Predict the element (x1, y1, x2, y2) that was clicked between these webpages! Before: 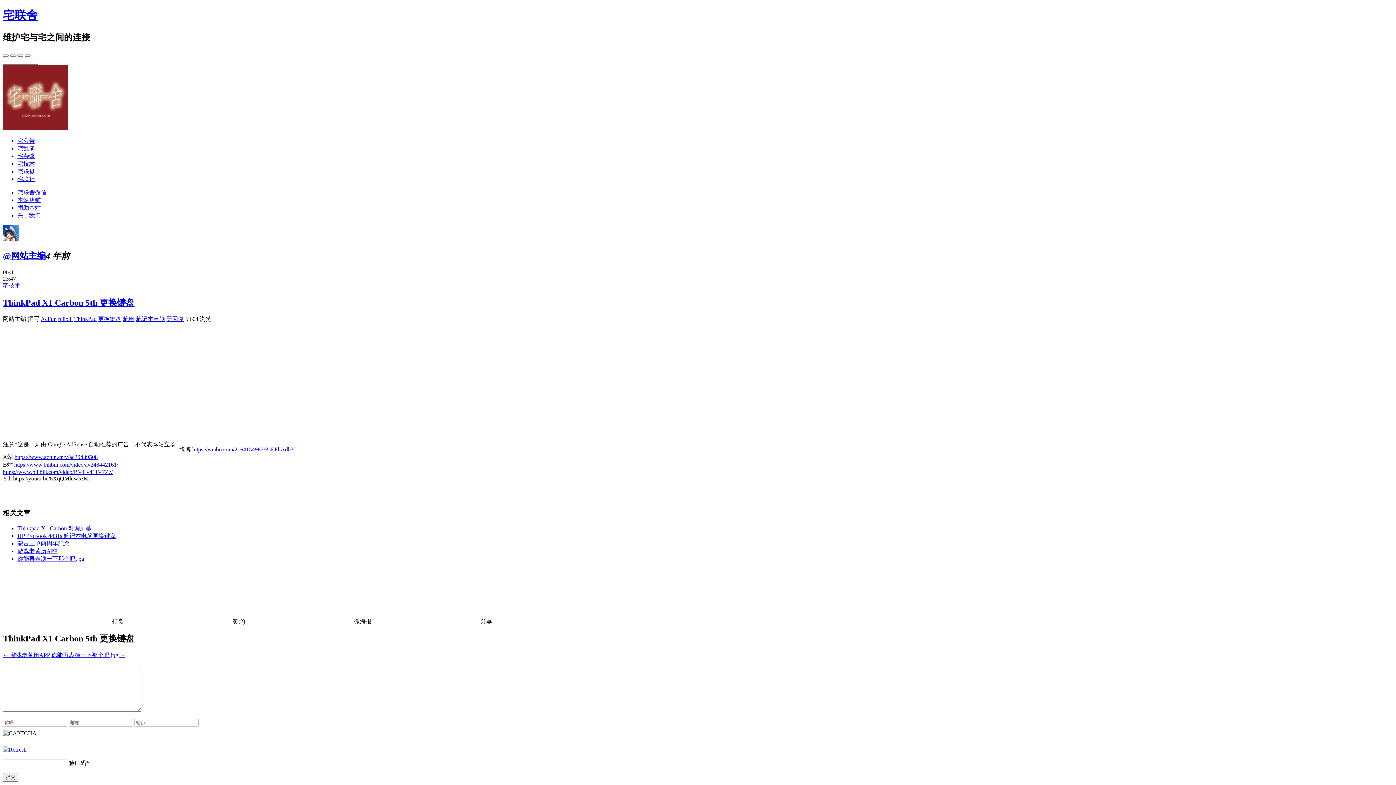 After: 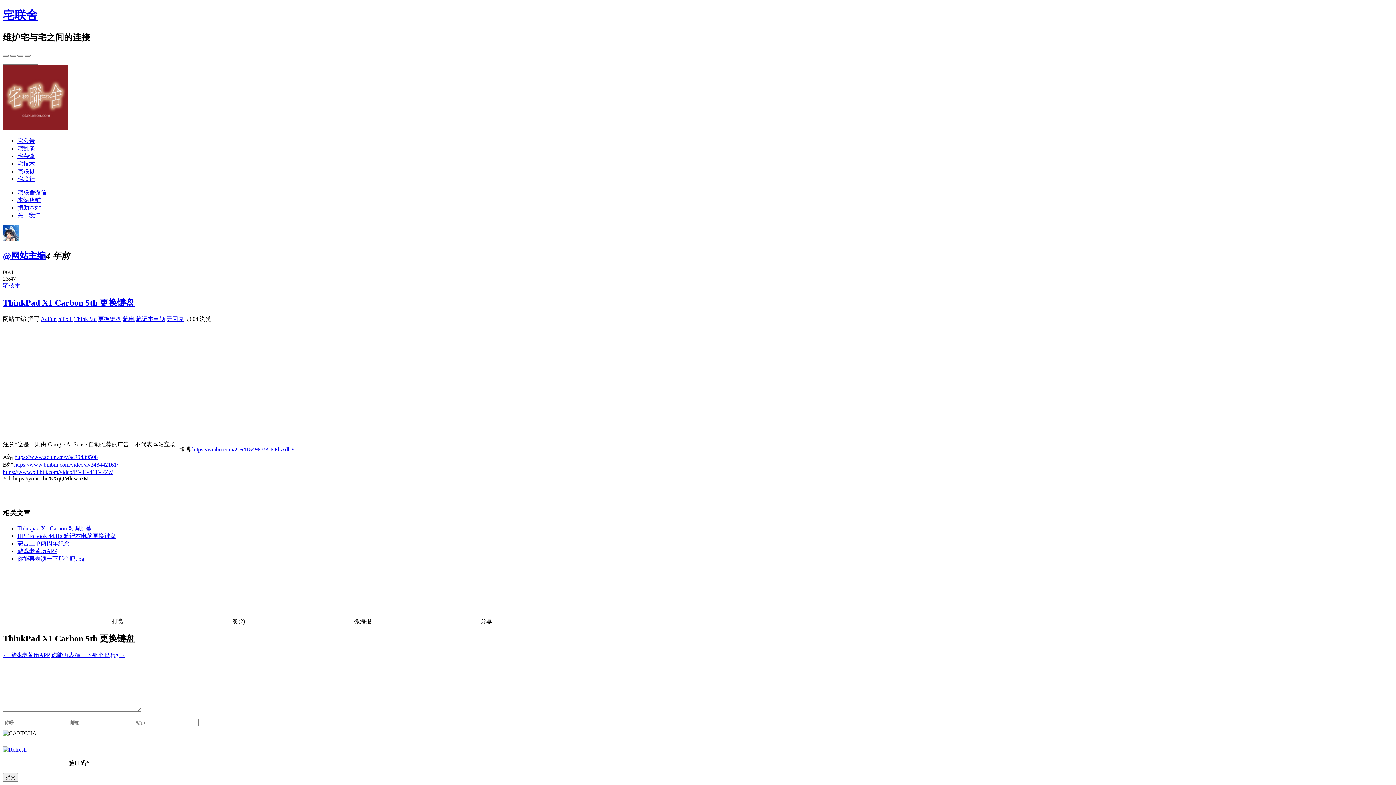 Action: label: https://www.bilibili.com/video/BV1iv411V7Zz/ bbox: (2, 469, 112, 475)